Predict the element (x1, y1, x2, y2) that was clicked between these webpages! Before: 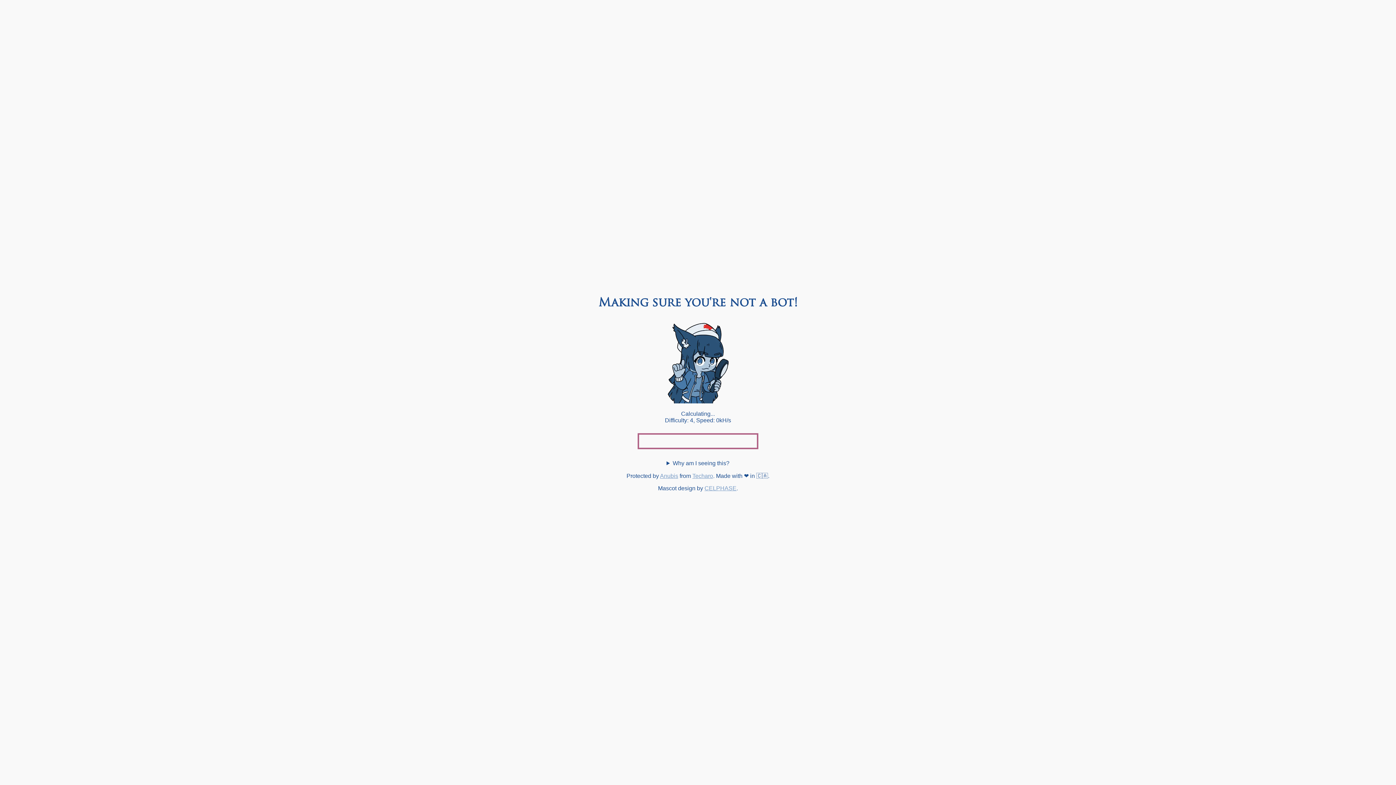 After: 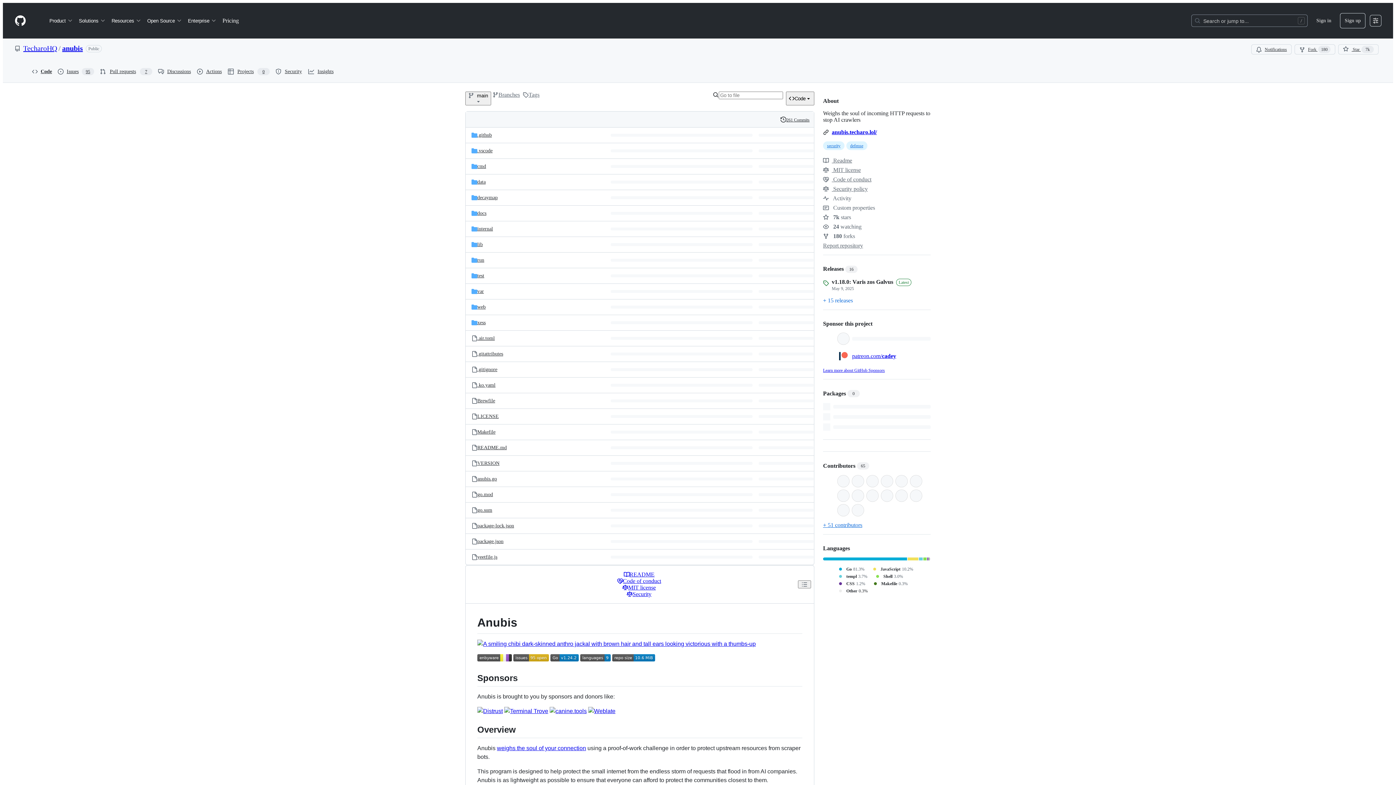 Action: label: Anubis bbox: (660, 473, 678, 479)